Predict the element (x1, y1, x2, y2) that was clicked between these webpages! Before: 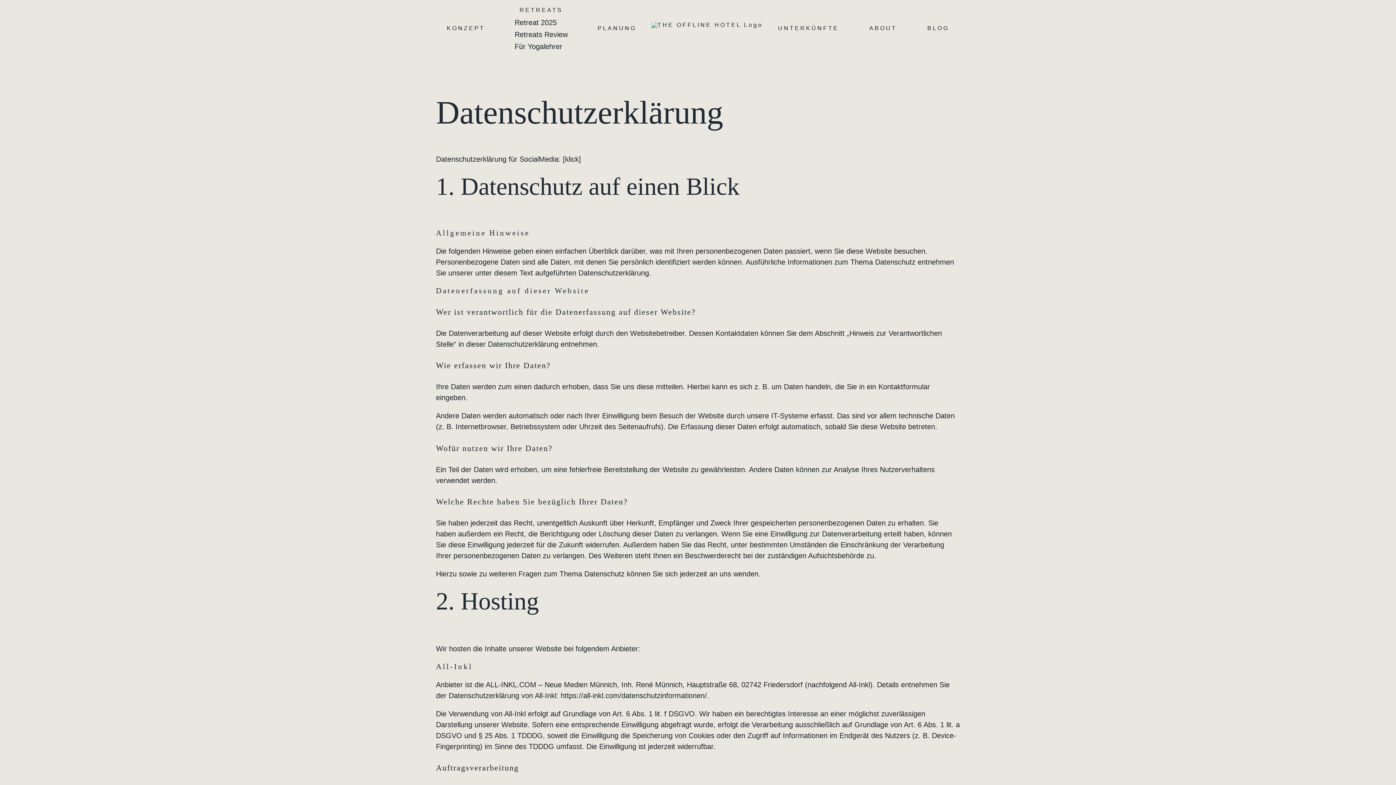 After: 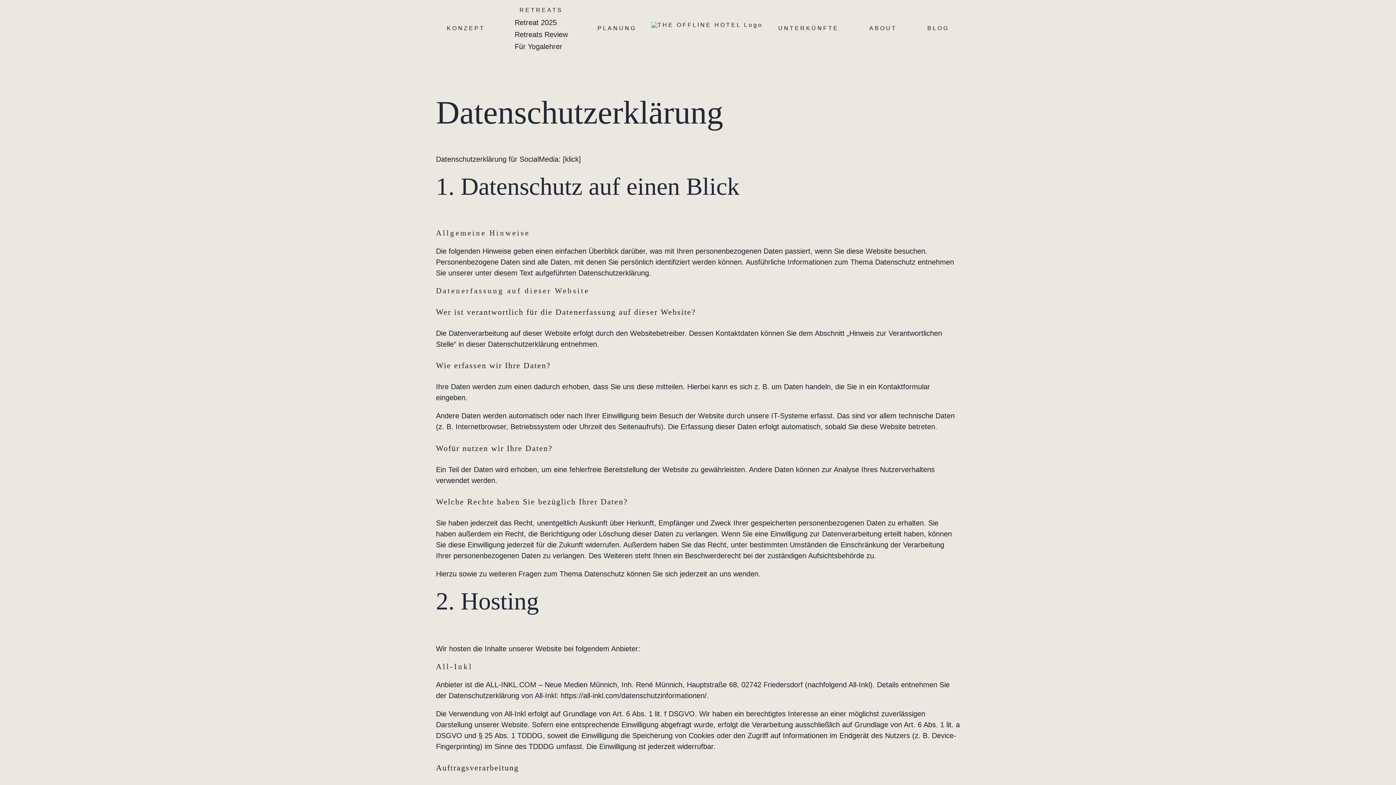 Action: label: https://all-inkl.com/datenschutzinformationen/ bbox: (560, 692, 707, 700)